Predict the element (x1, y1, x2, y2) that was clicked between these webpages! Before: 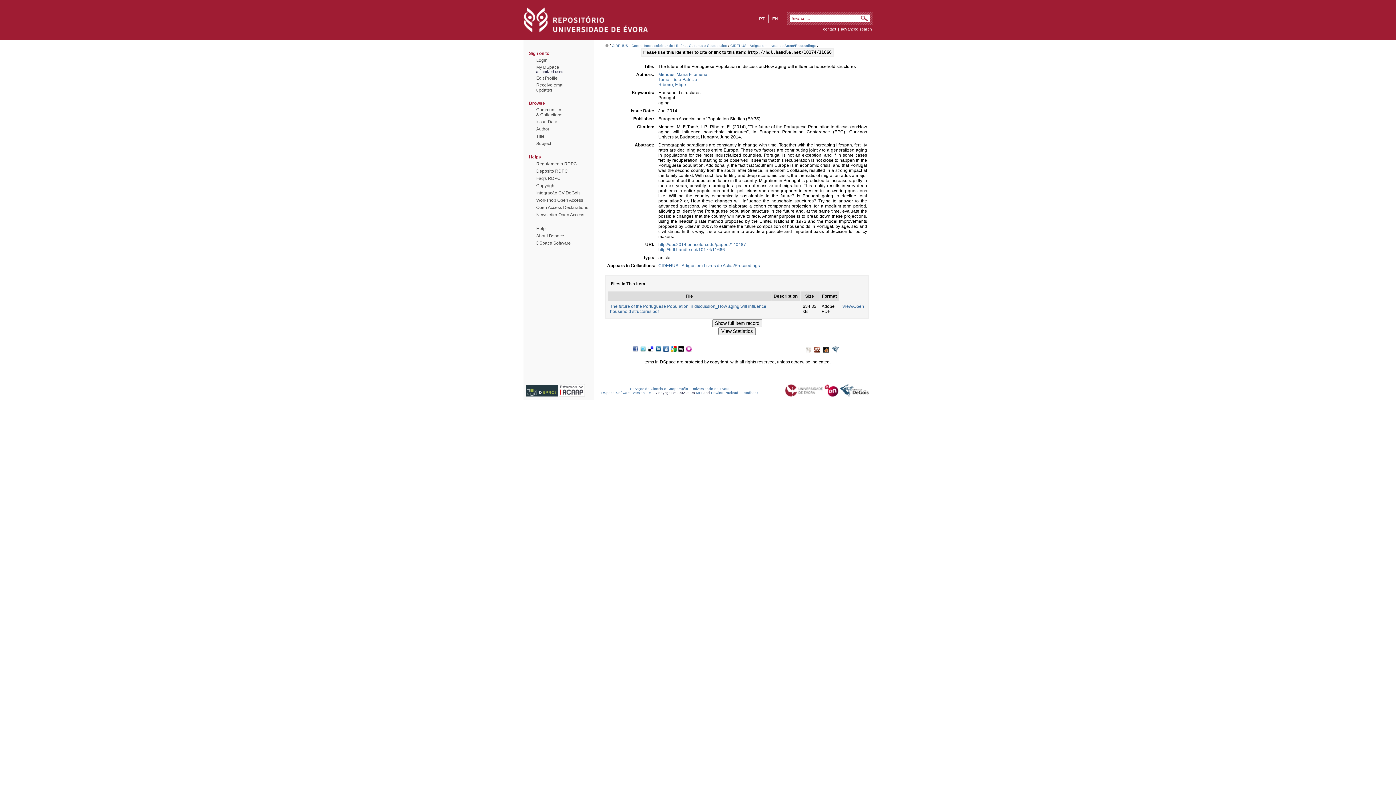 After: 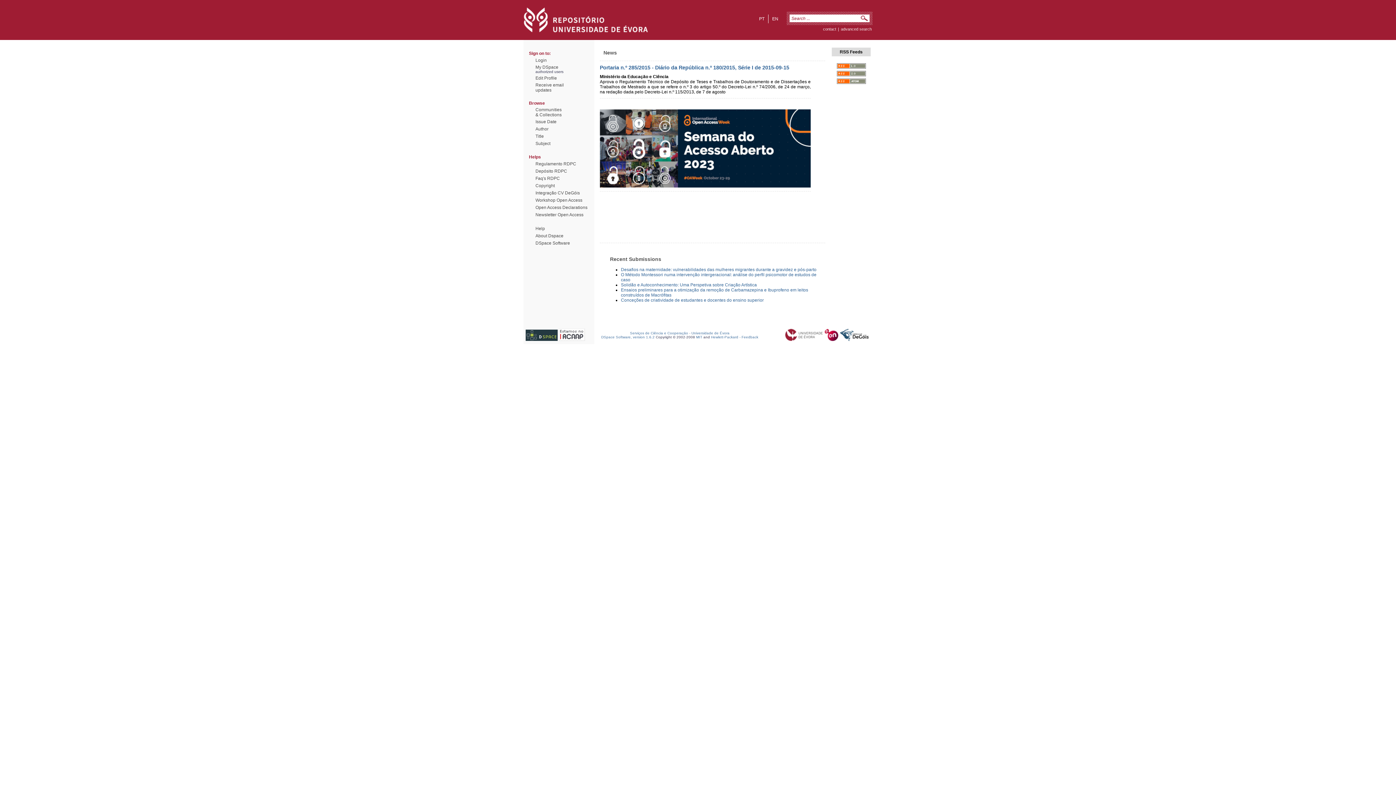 Action: bbox: (523, 28, 650, 33)